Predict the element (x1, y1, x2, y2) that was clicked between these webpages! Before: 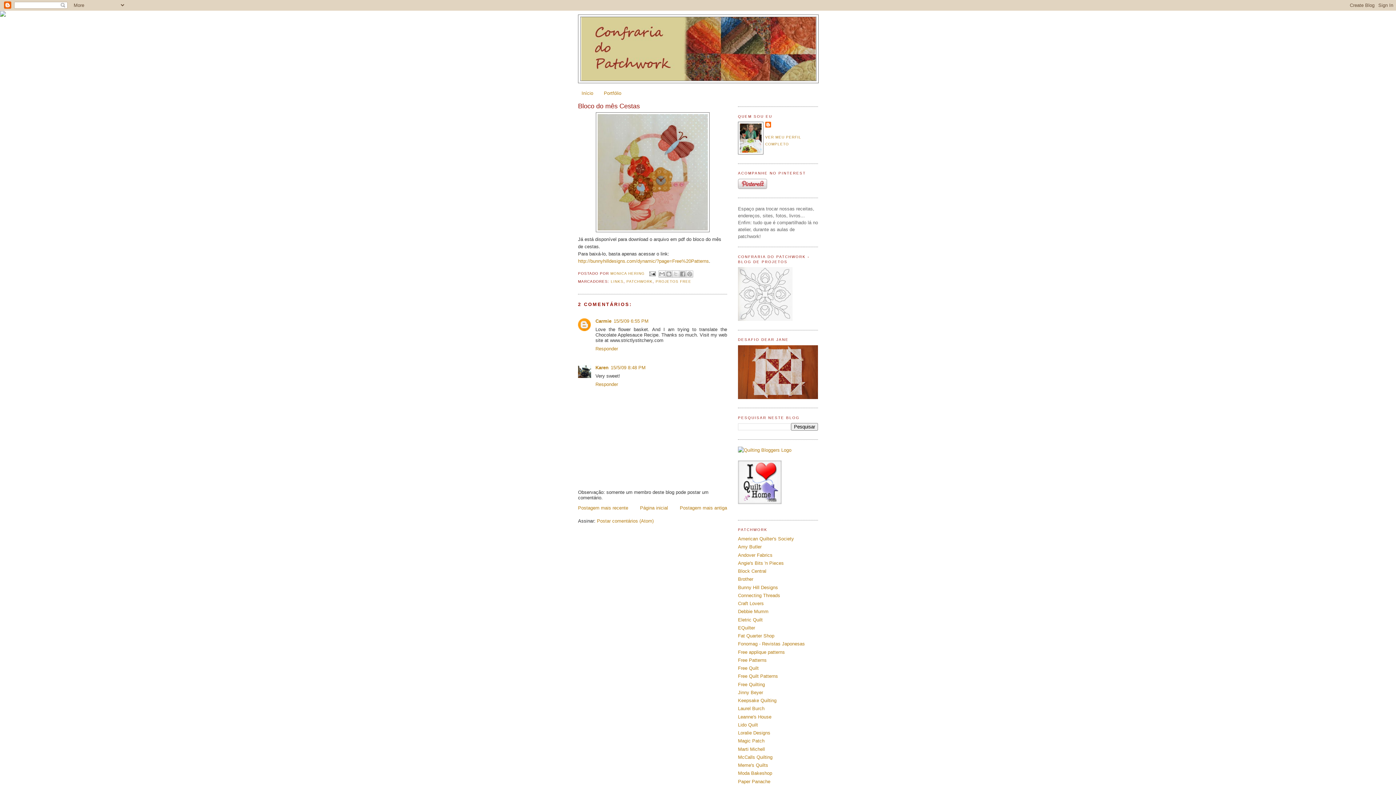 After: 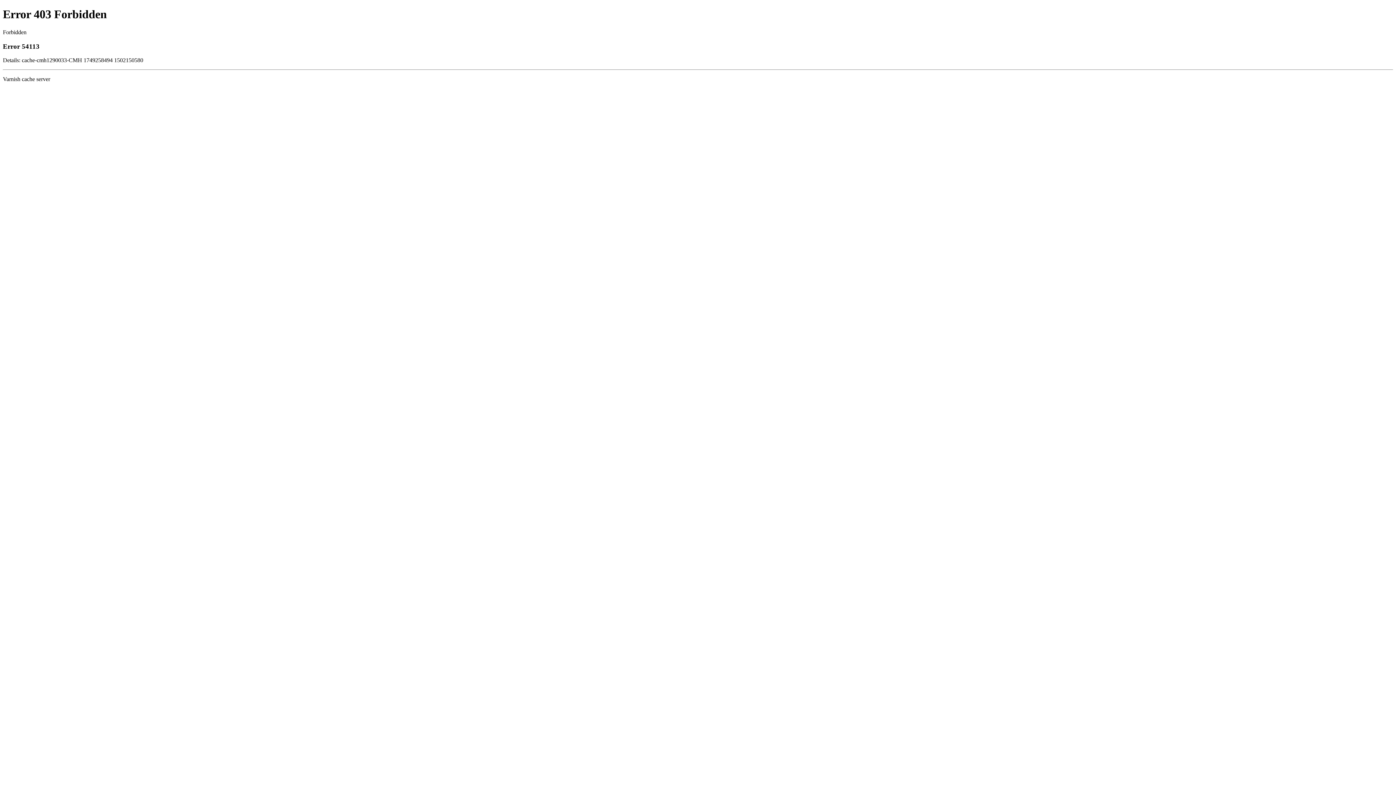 Action: label: Fat Quarter Shop bbox: (738, 633, 774, 638)